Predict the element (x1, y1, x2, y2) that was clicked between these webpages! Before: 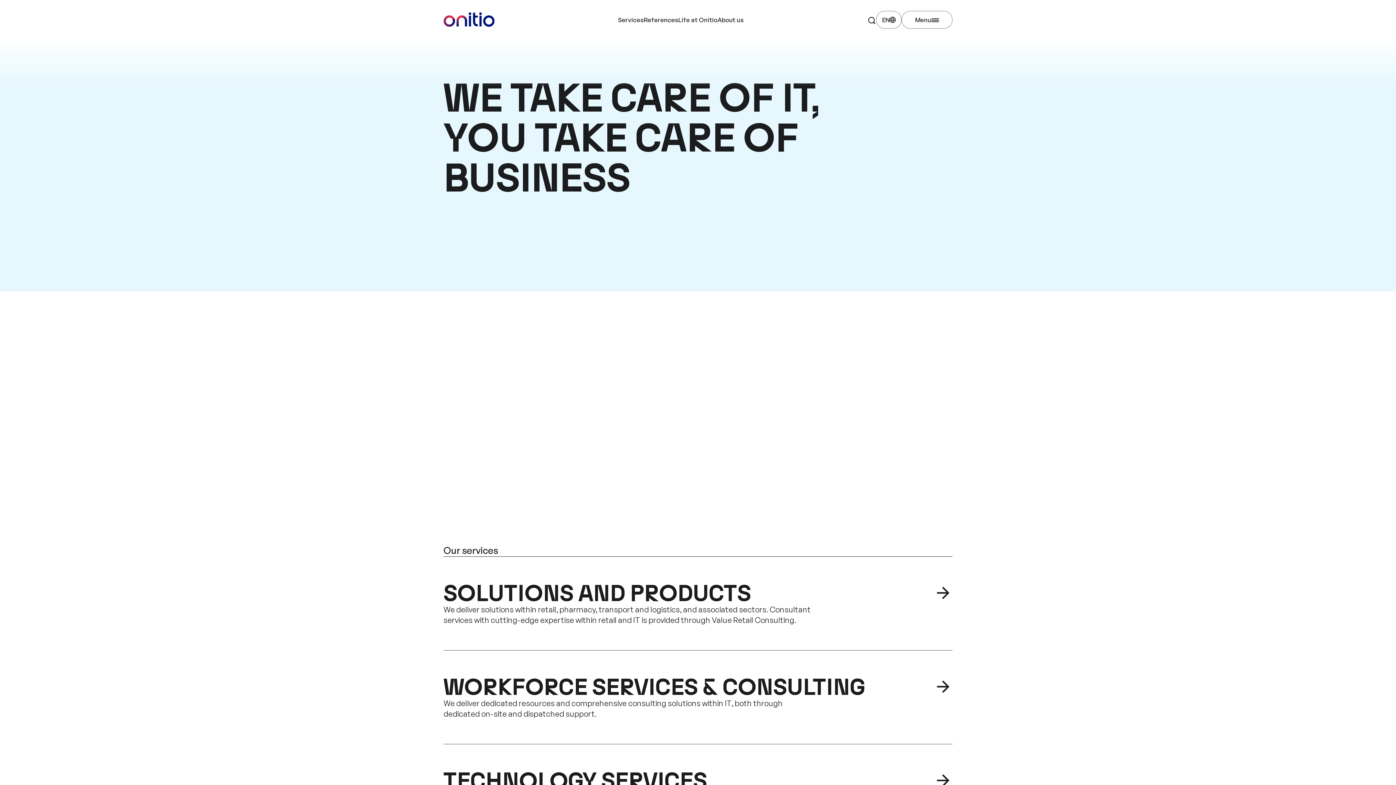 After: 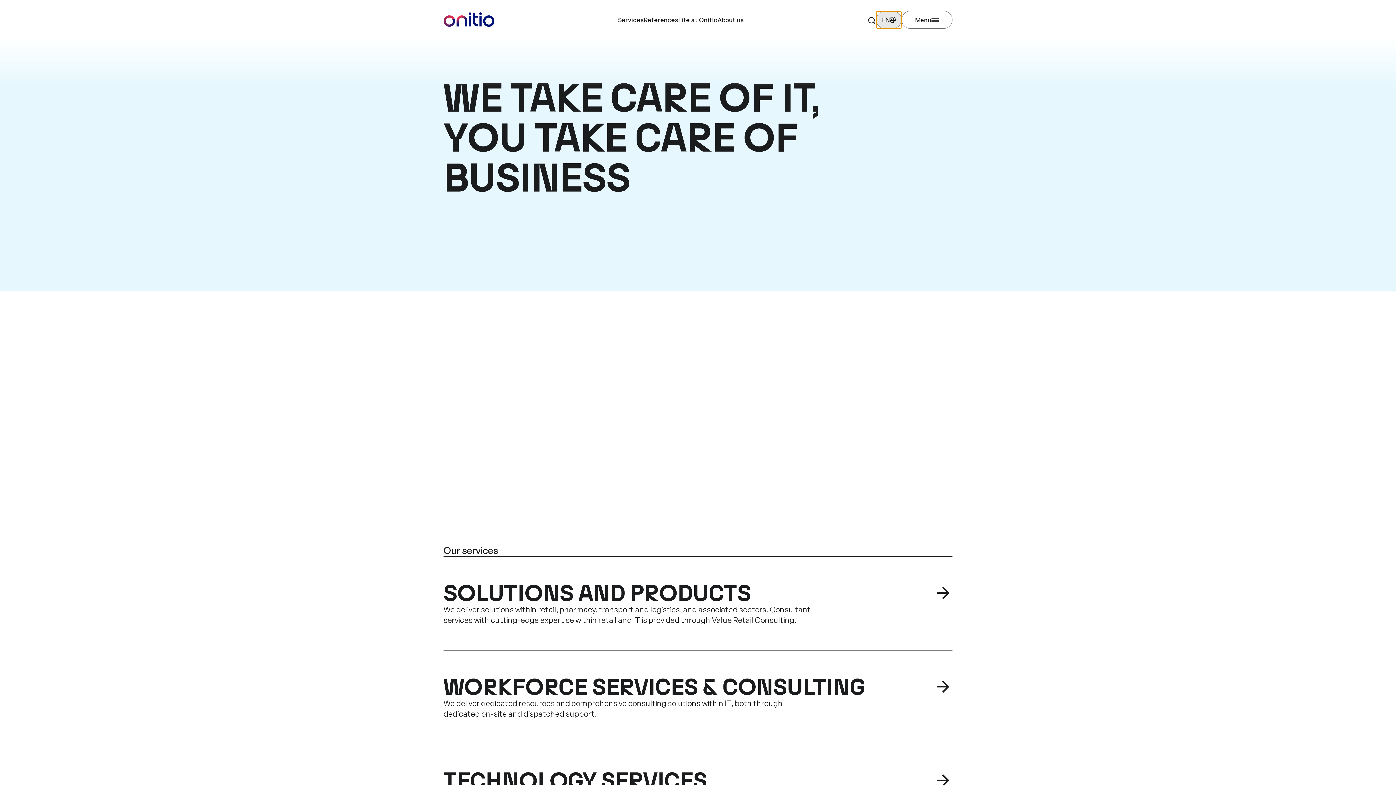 Action: bbox: (876, 10, 901, 28) label: EN